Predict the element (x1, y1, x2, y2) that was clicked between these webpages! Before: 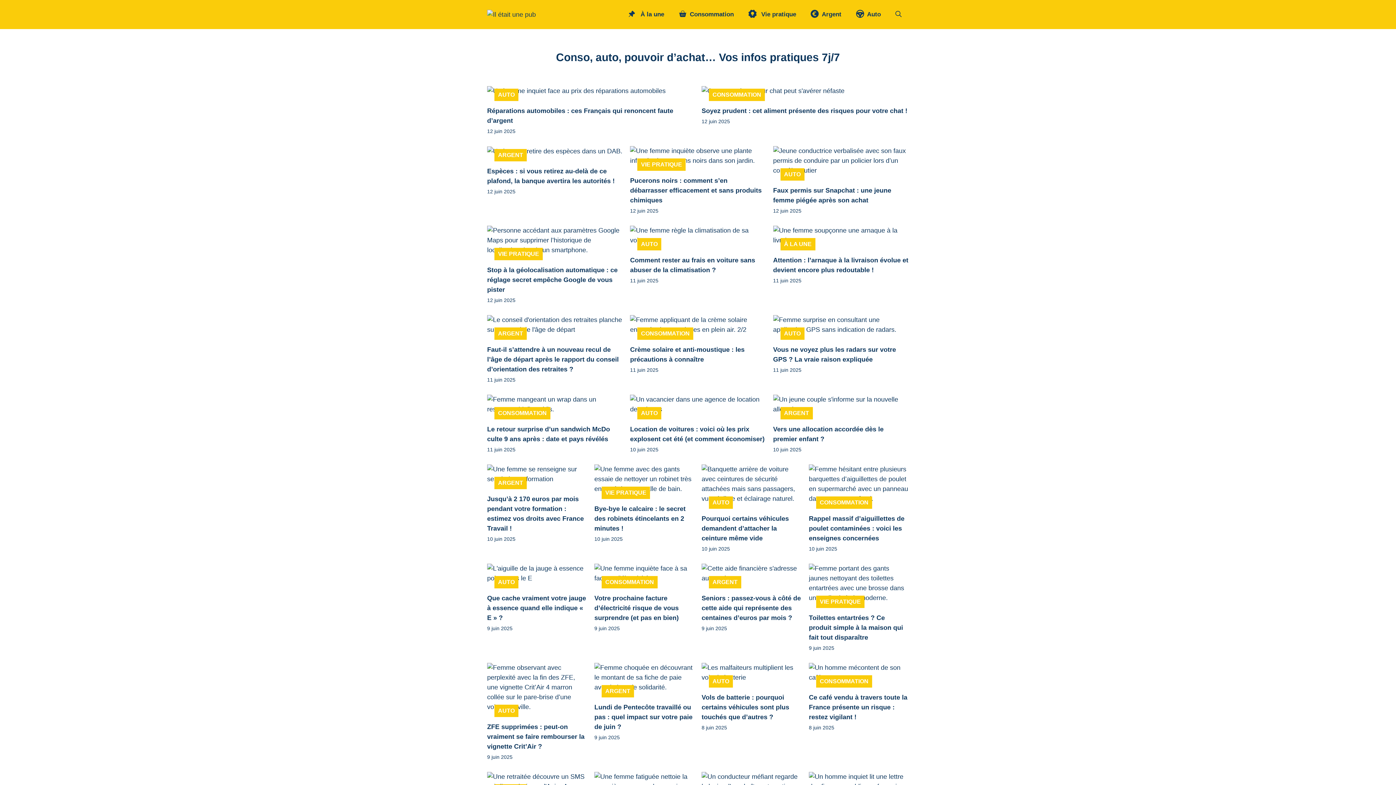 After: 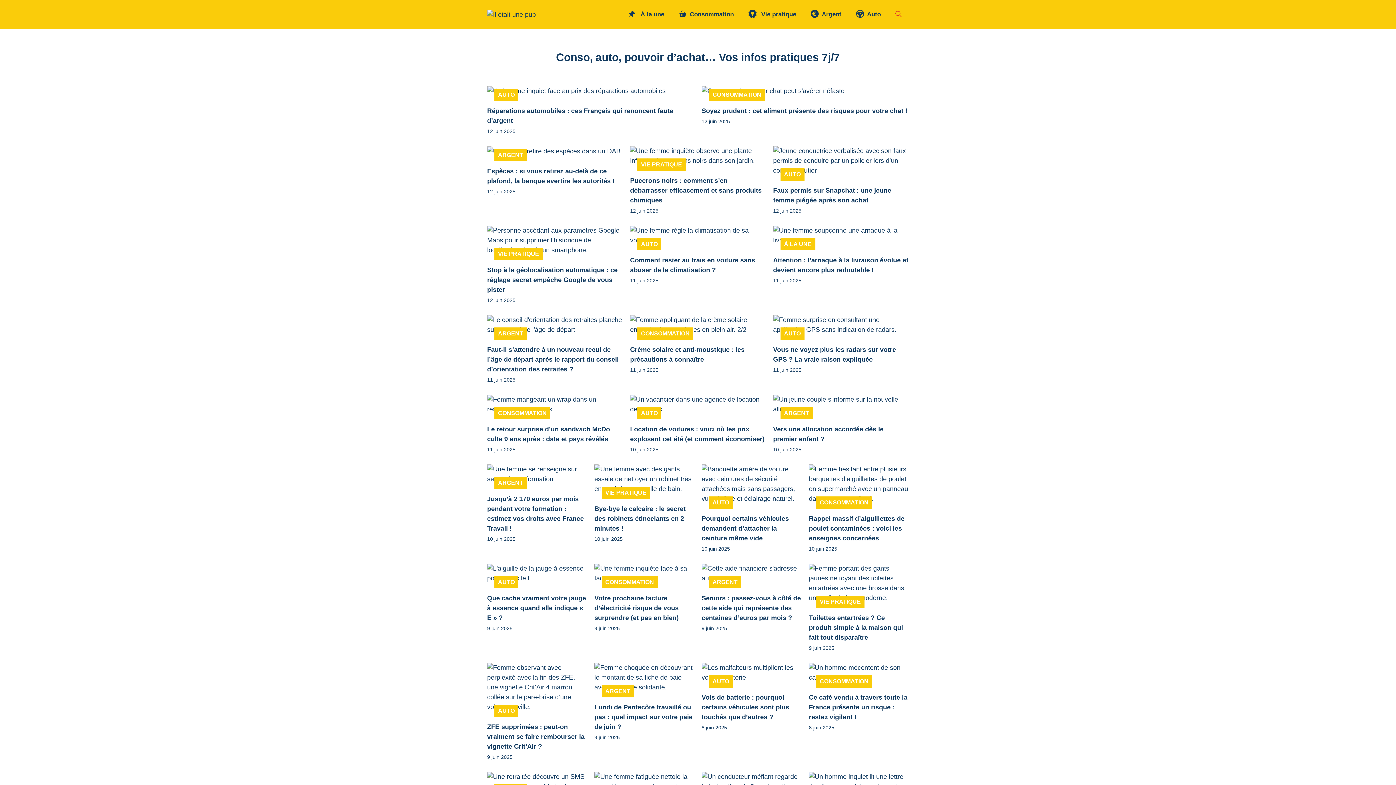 Action: bbox: (888, 3, 909, 25) label: Ouvrir la recherche